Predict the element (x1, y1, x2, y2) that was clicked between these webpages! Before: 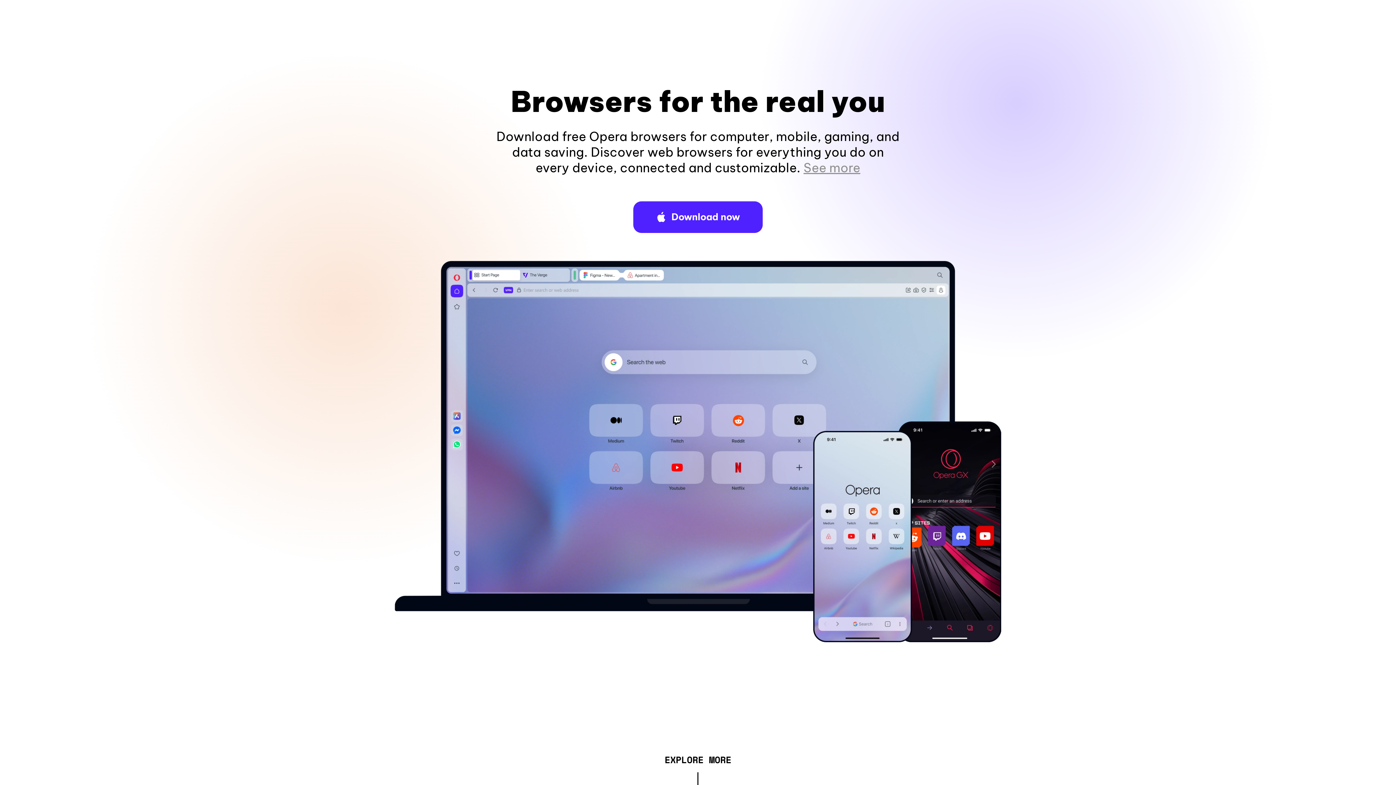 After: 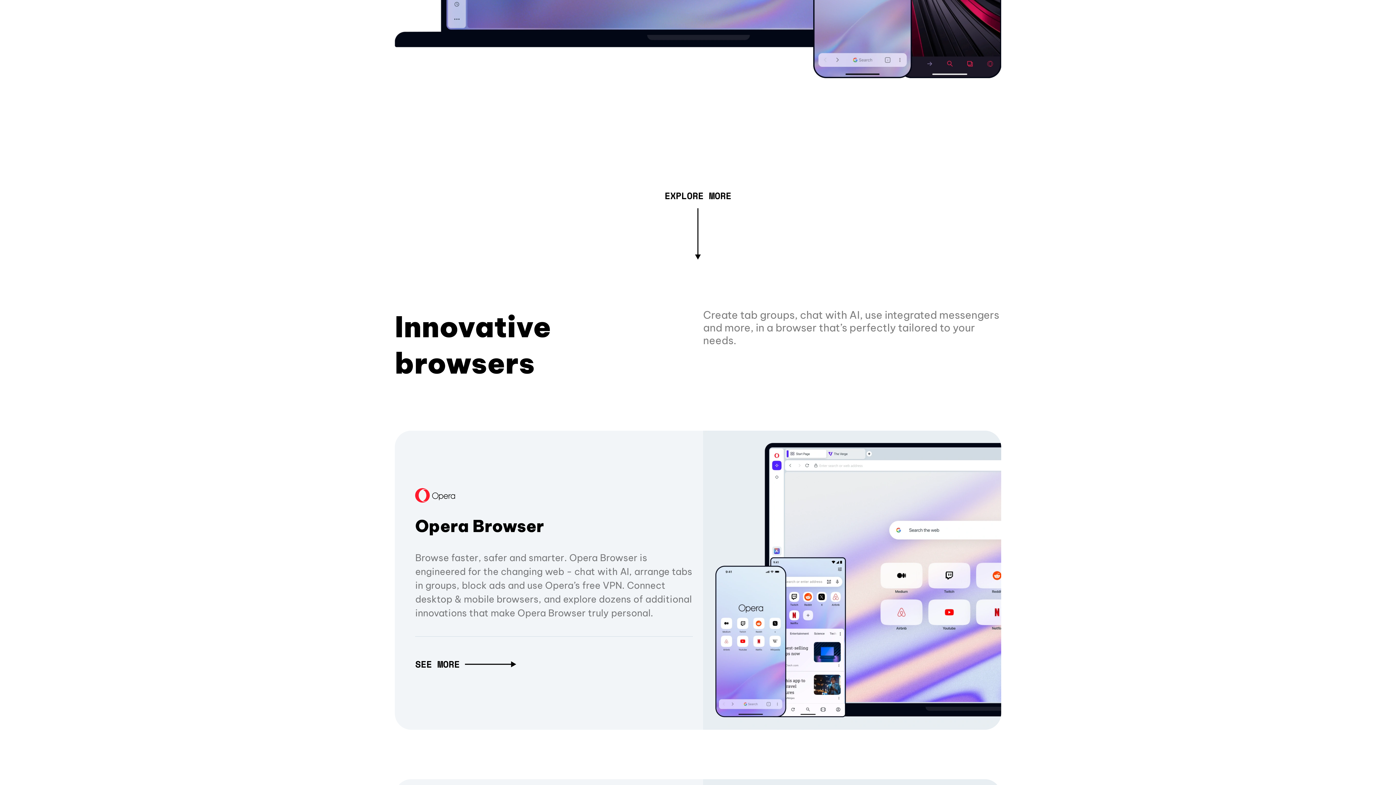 Action: bbox: (803, 160, 860, 175) label: See more